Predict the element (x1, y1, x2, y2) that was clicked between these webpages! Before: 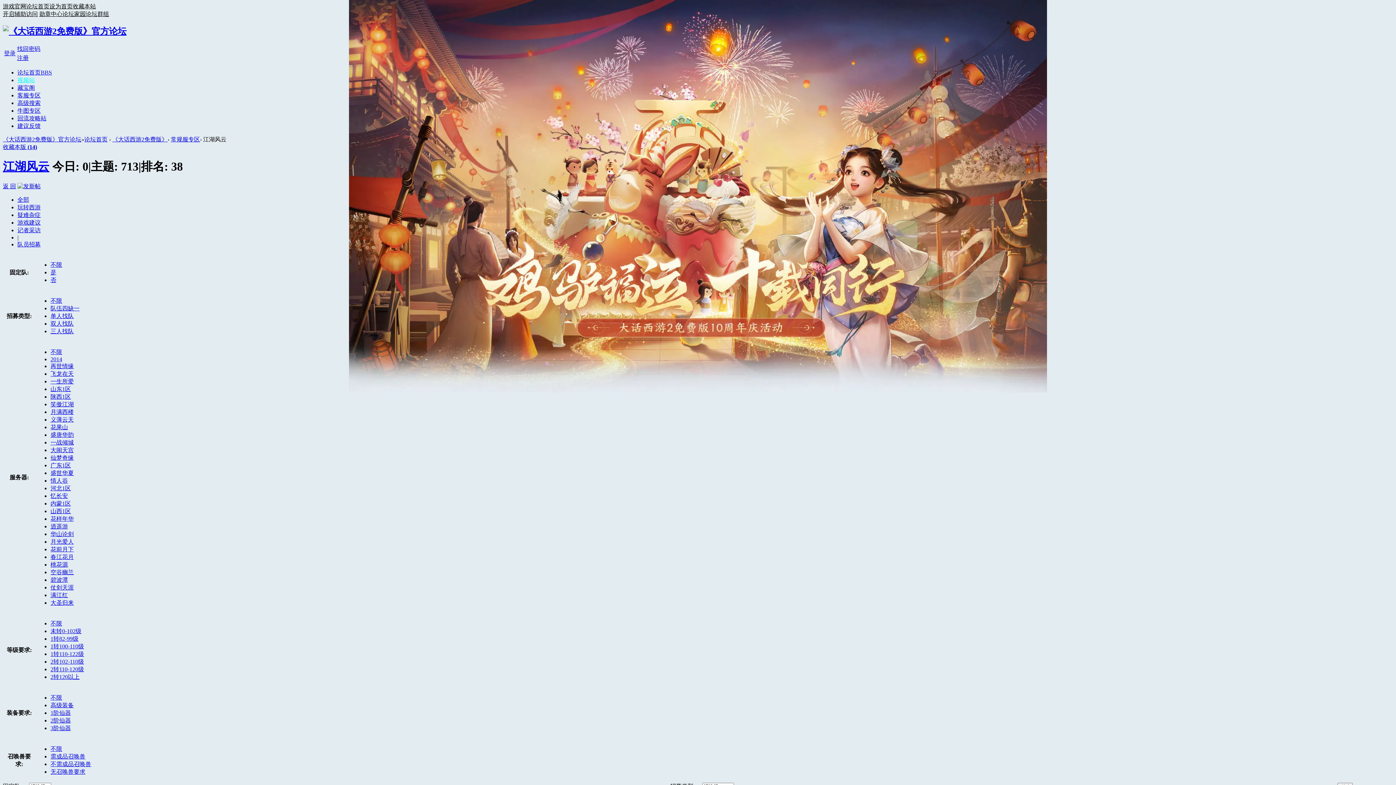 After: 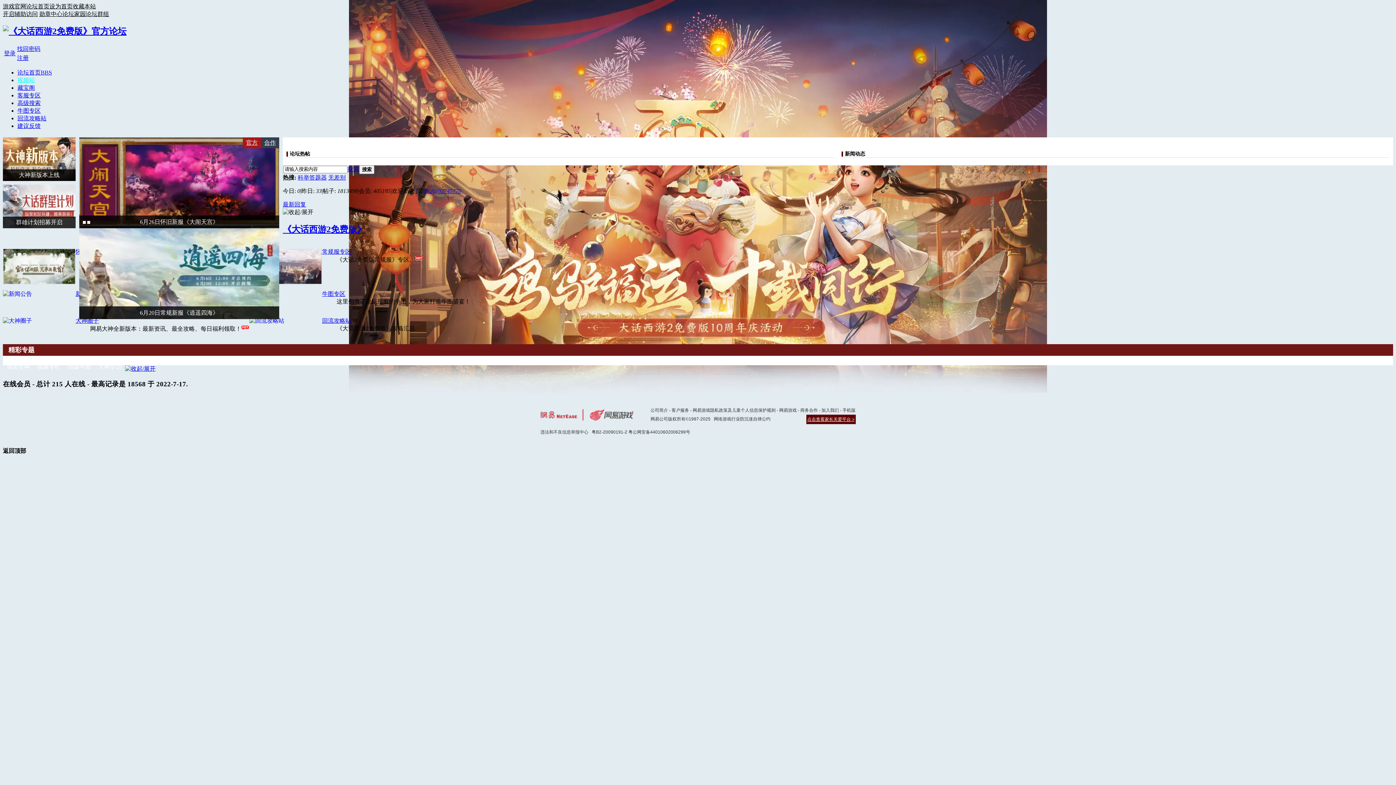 Action: label: 论坛首页BBS bbox: (17, 69, 52, 75)